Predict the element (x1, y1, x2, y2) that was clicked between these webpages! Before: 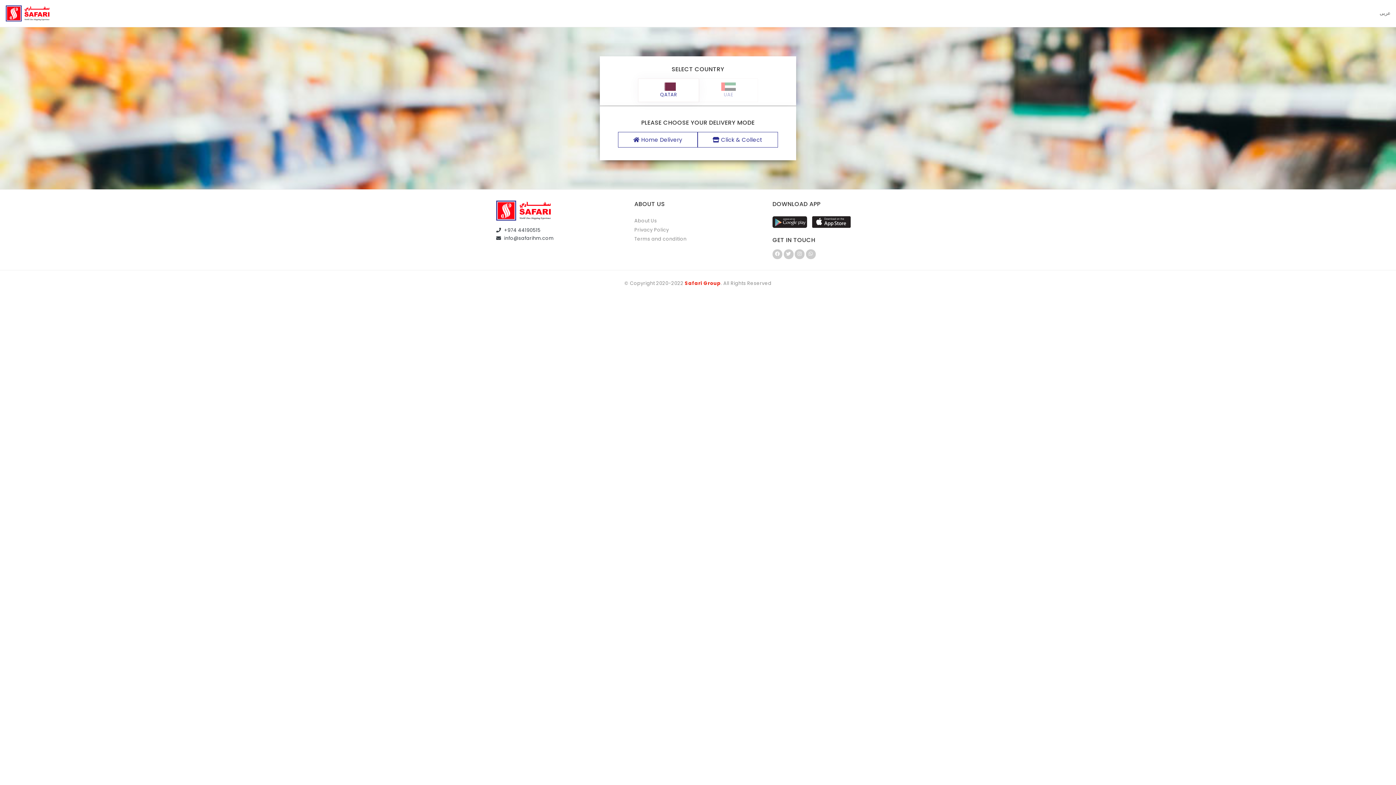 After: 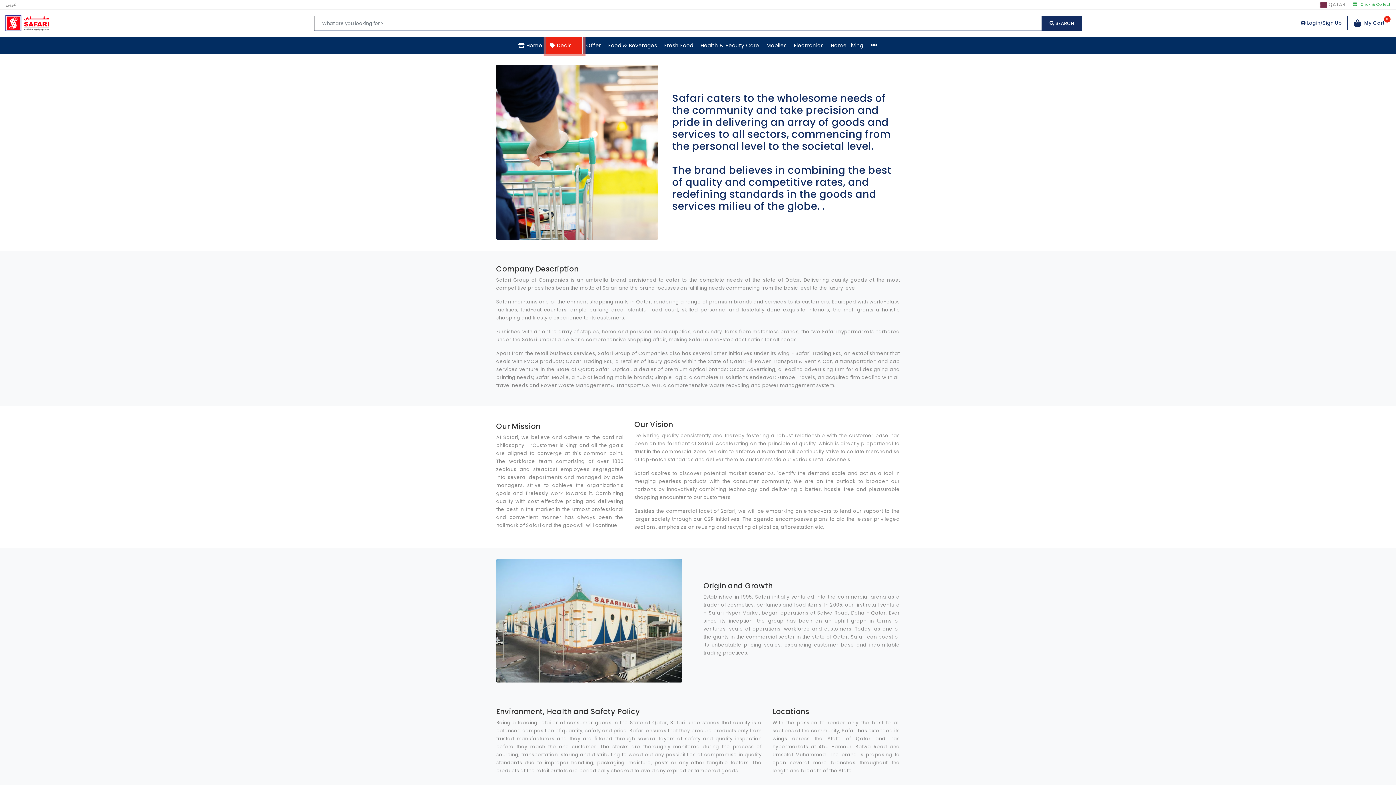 Action: label: About Us bbox: (634, 217, 657, 224)